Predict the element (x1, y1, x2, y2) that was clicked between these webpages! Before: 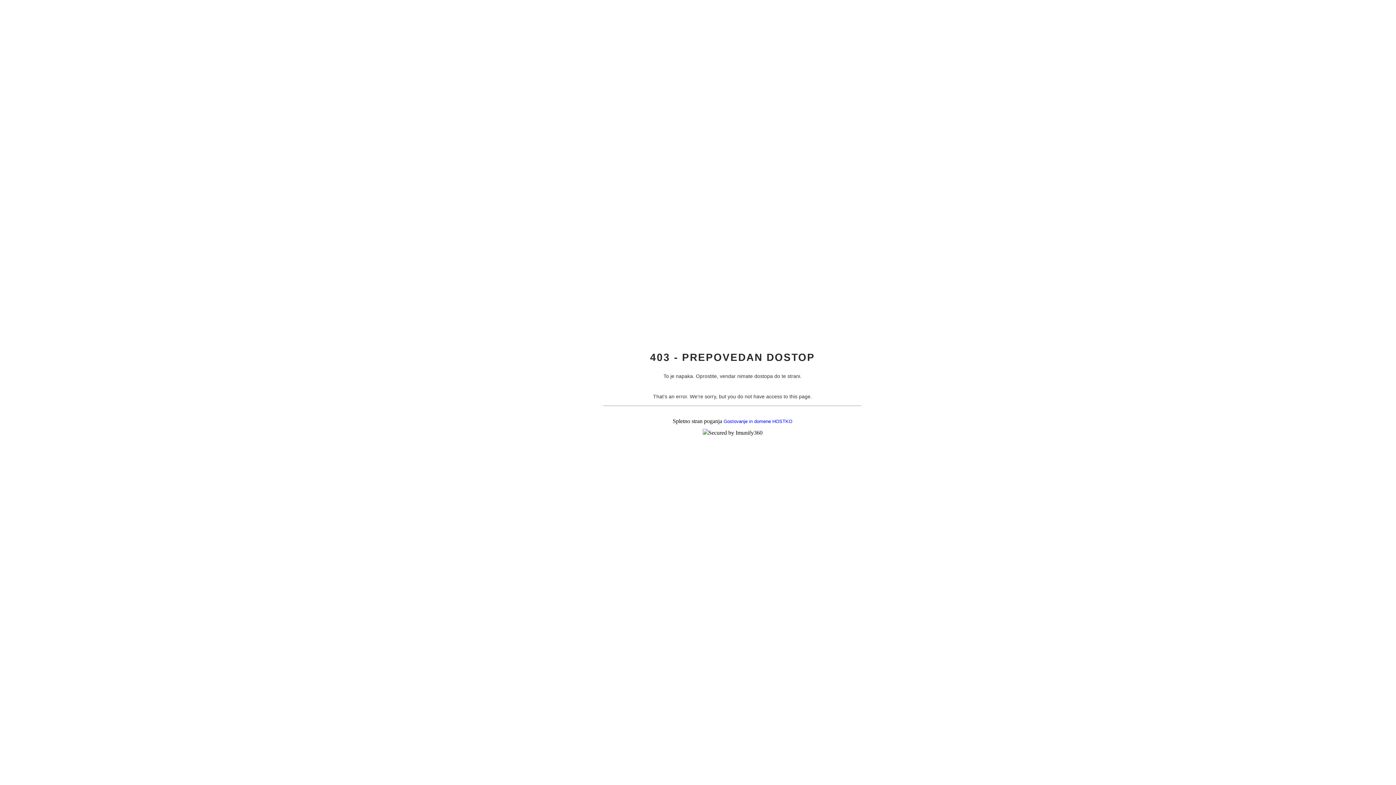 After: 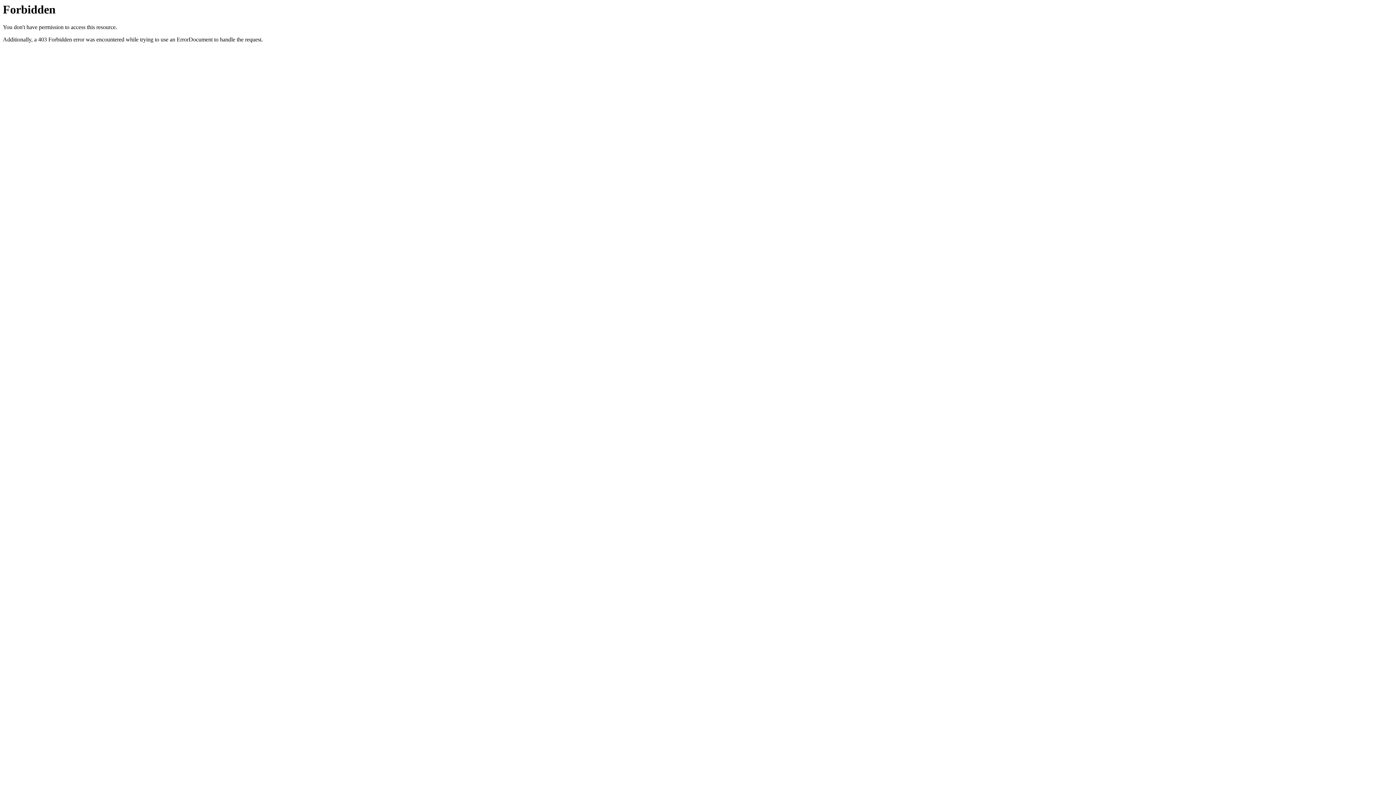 Action: label: Gostovanje in domene HOSTKO bbox: (723, 418, 792, 424)